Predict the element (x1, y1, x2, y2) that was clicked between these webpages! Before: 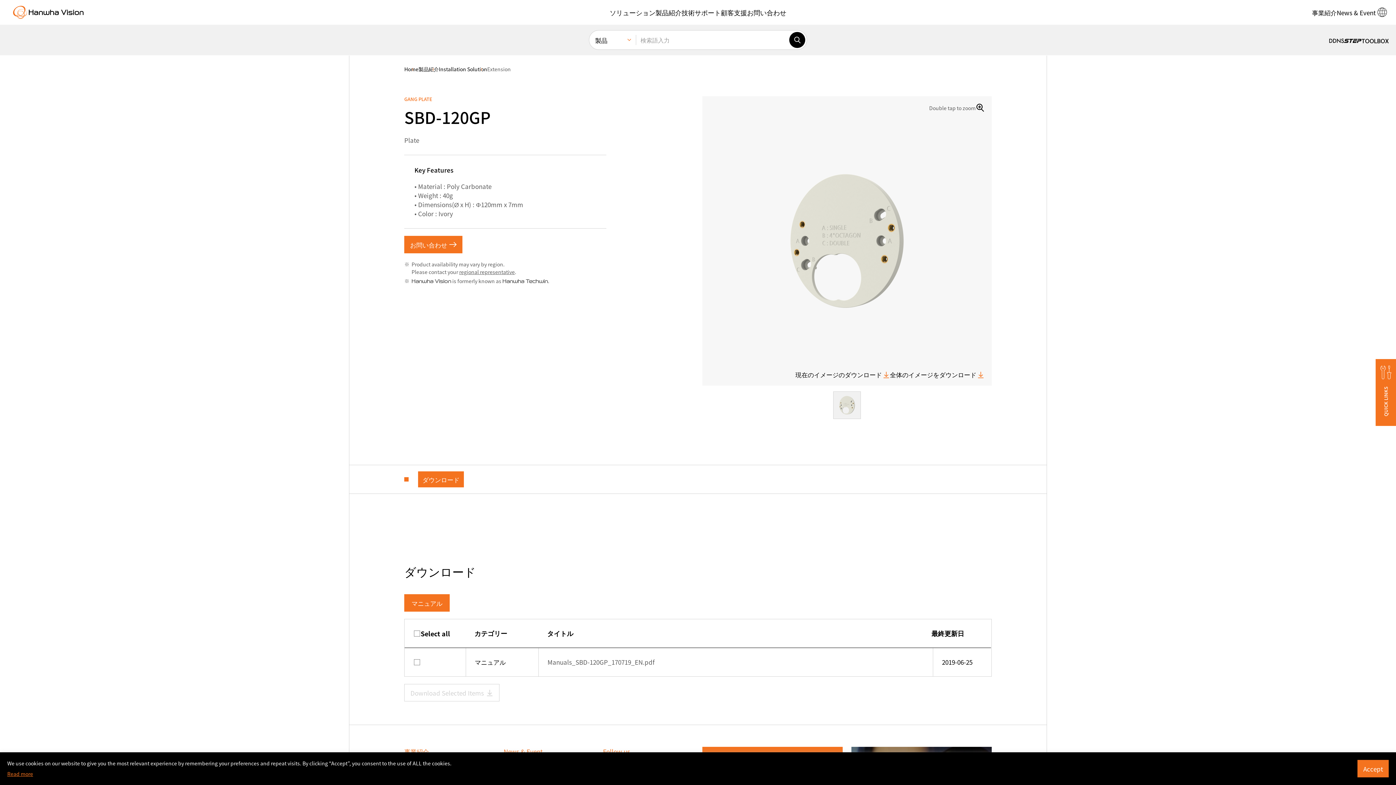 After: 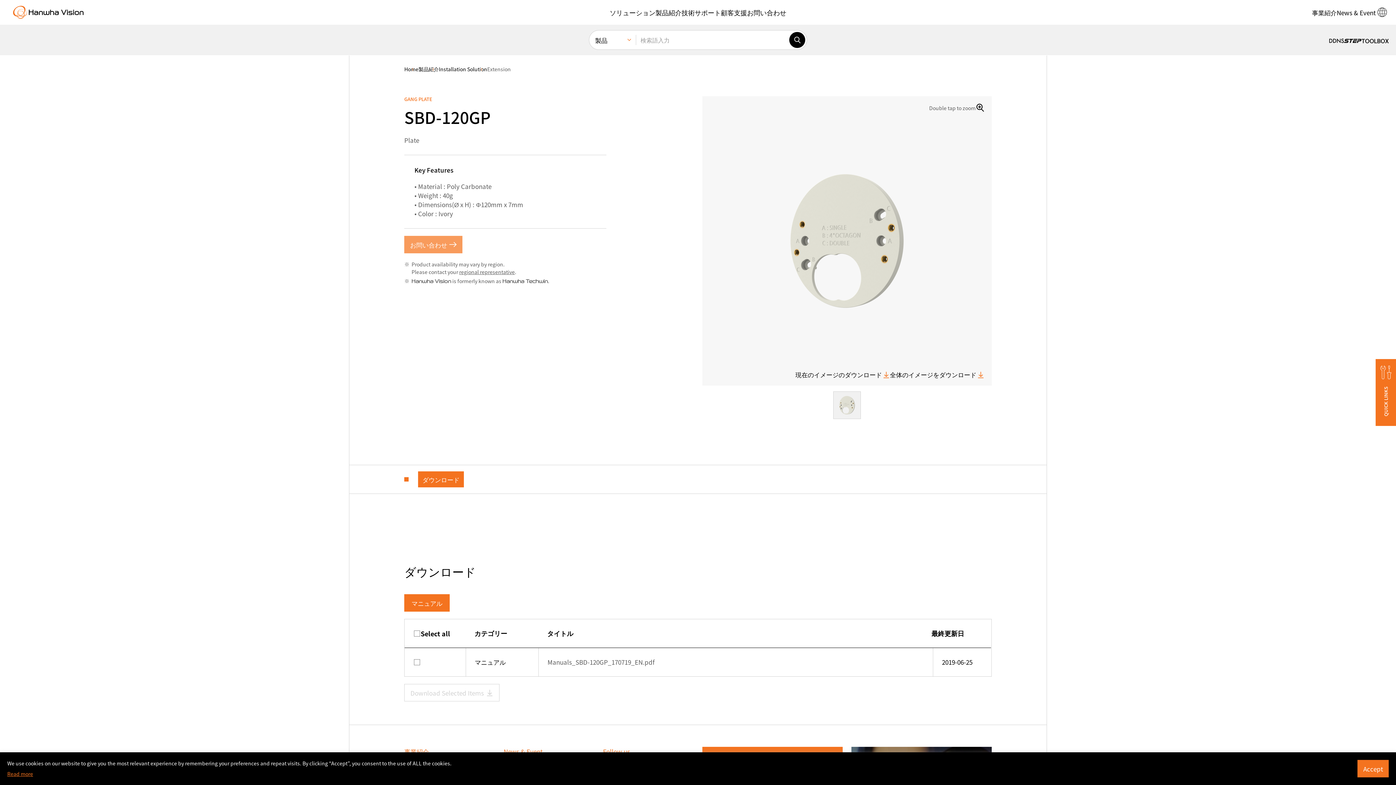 Action: bbox: (404, 236, 462, 253) label: お問い合わせ